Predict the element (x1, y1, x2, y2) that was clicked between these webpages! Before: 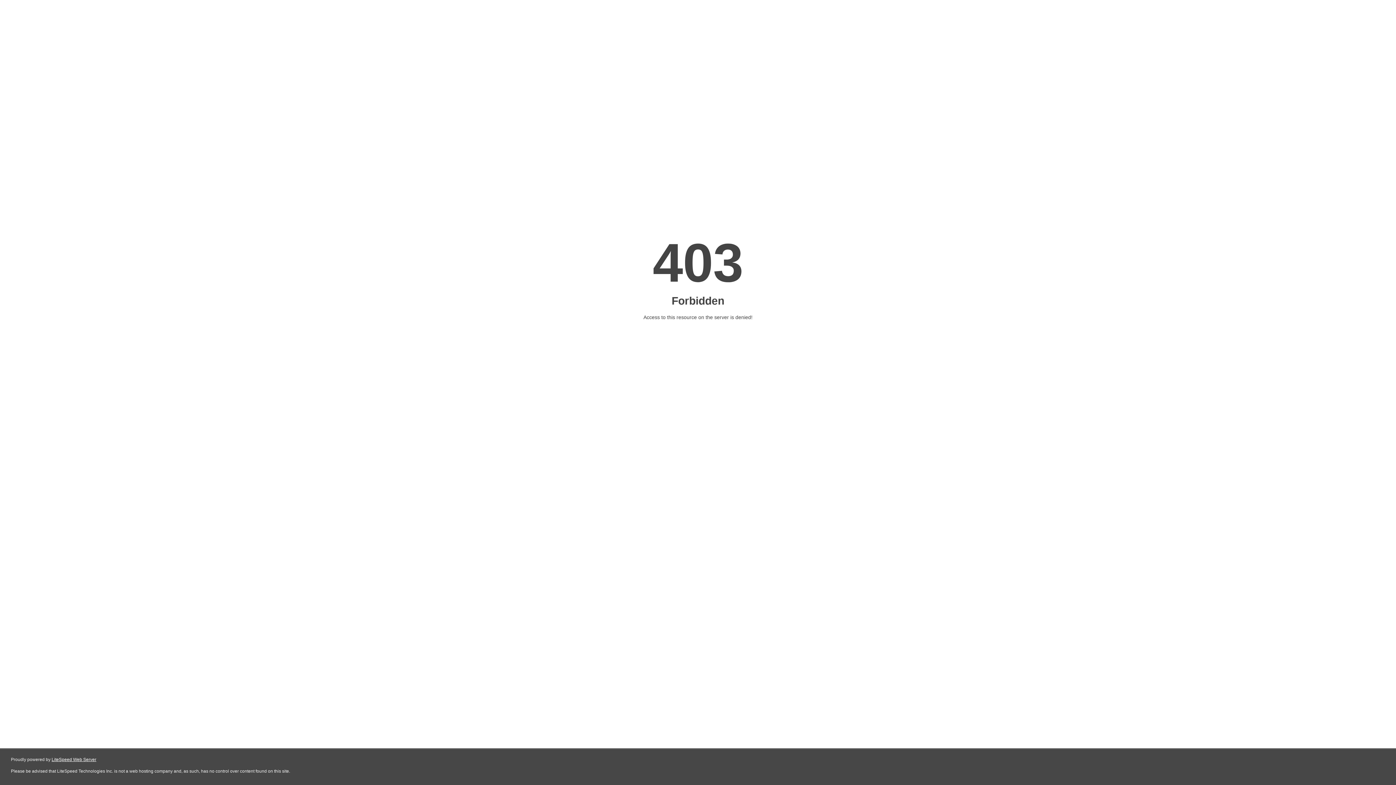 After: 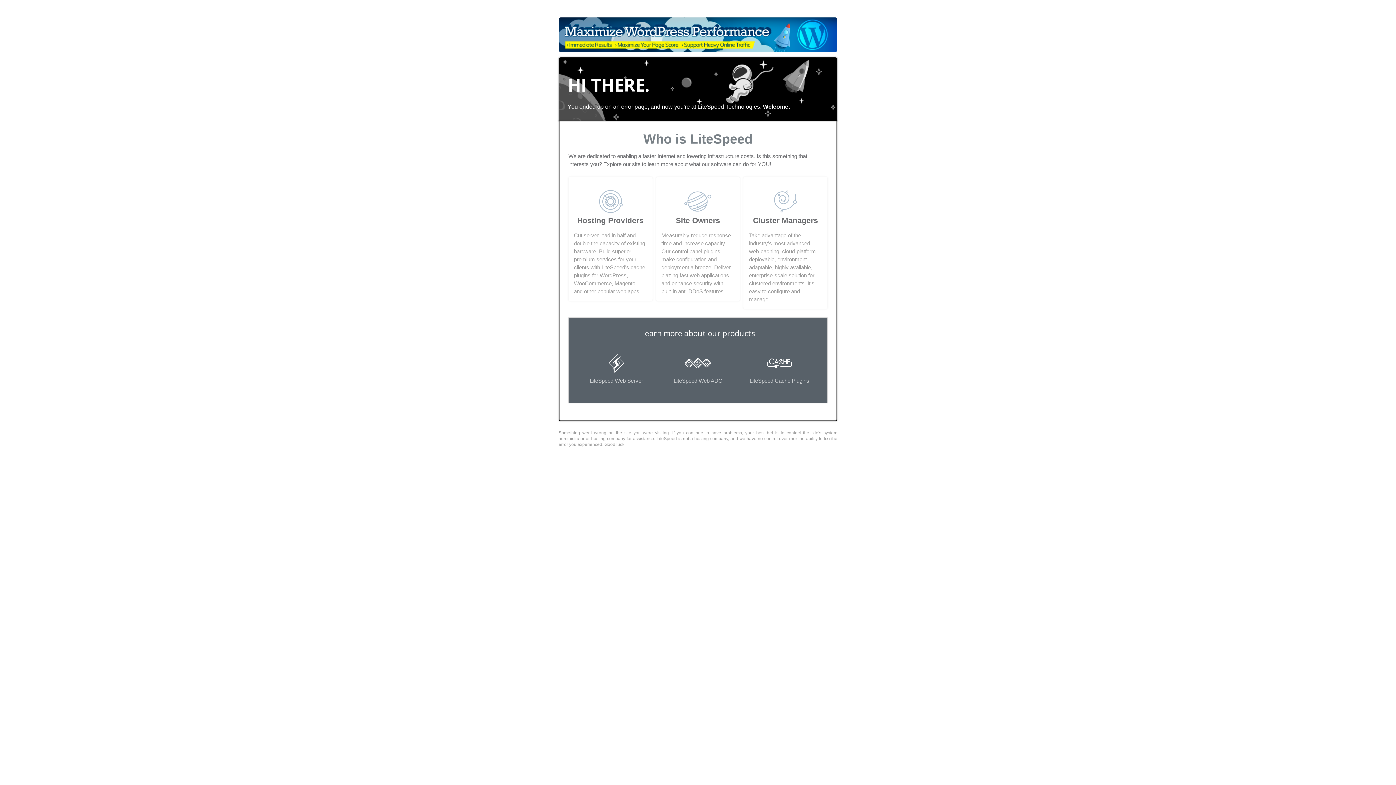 Action: bbox: (51, 757, 96, 762) label: LiteSpeed Web Server